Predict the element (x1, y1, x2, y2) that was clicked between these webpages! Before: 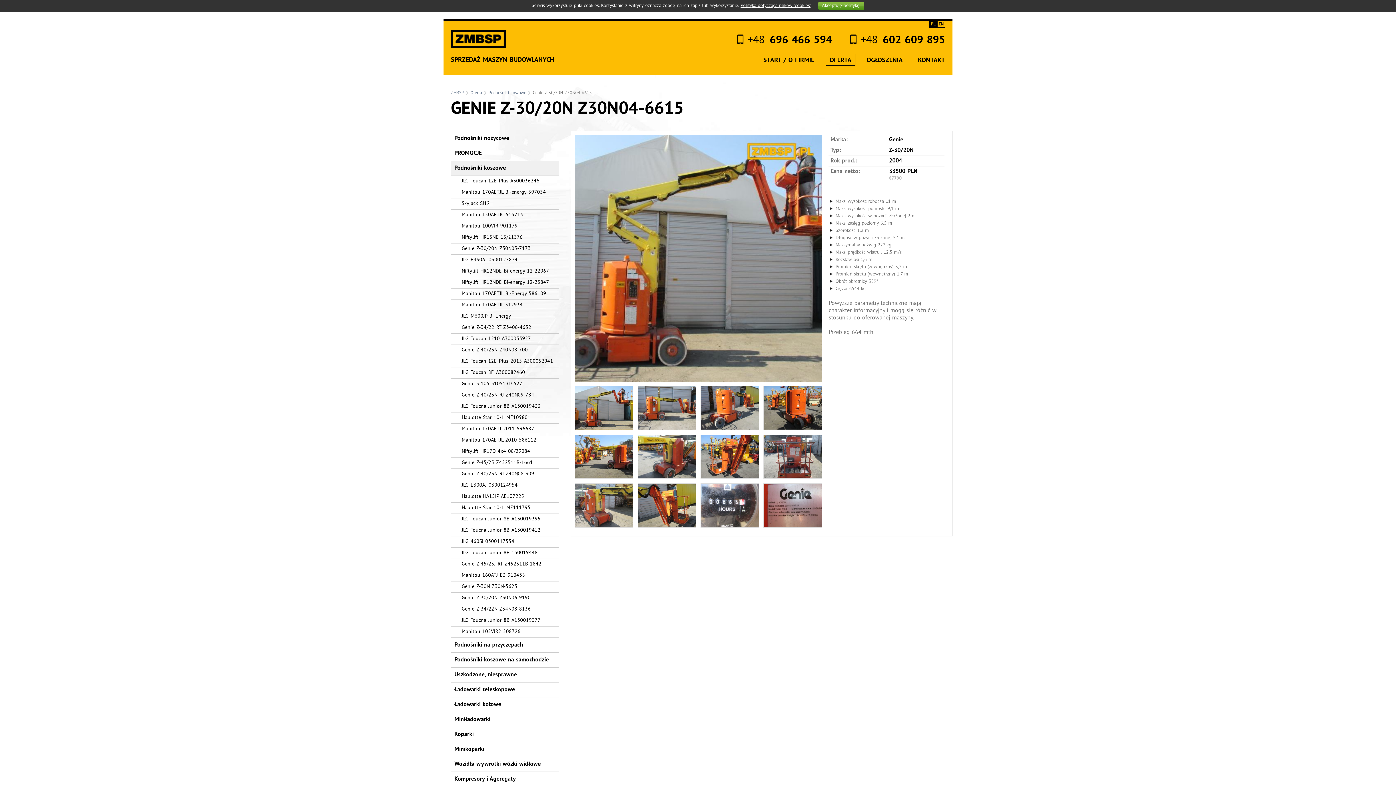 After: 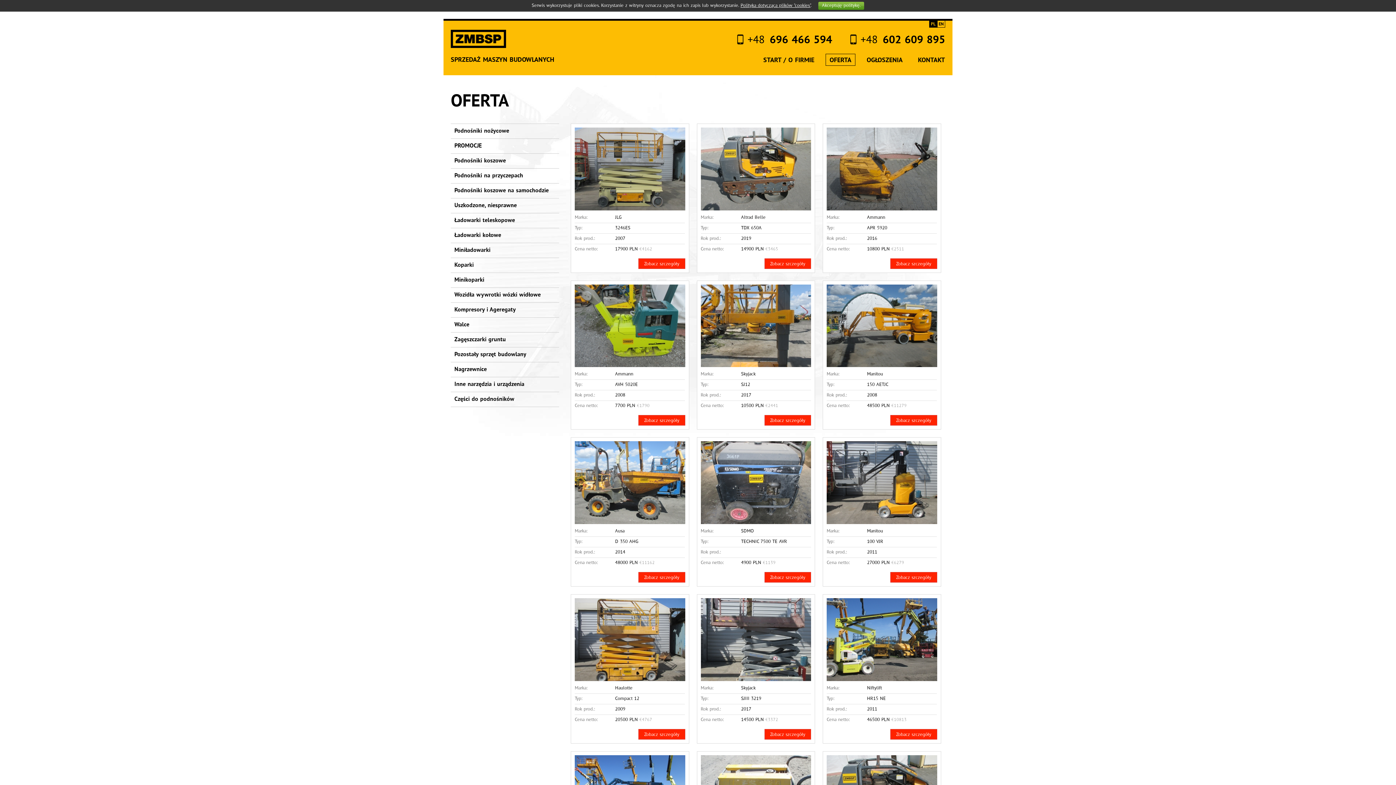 Action: bbox: (825, 53, 855, 65) label: OFERTA